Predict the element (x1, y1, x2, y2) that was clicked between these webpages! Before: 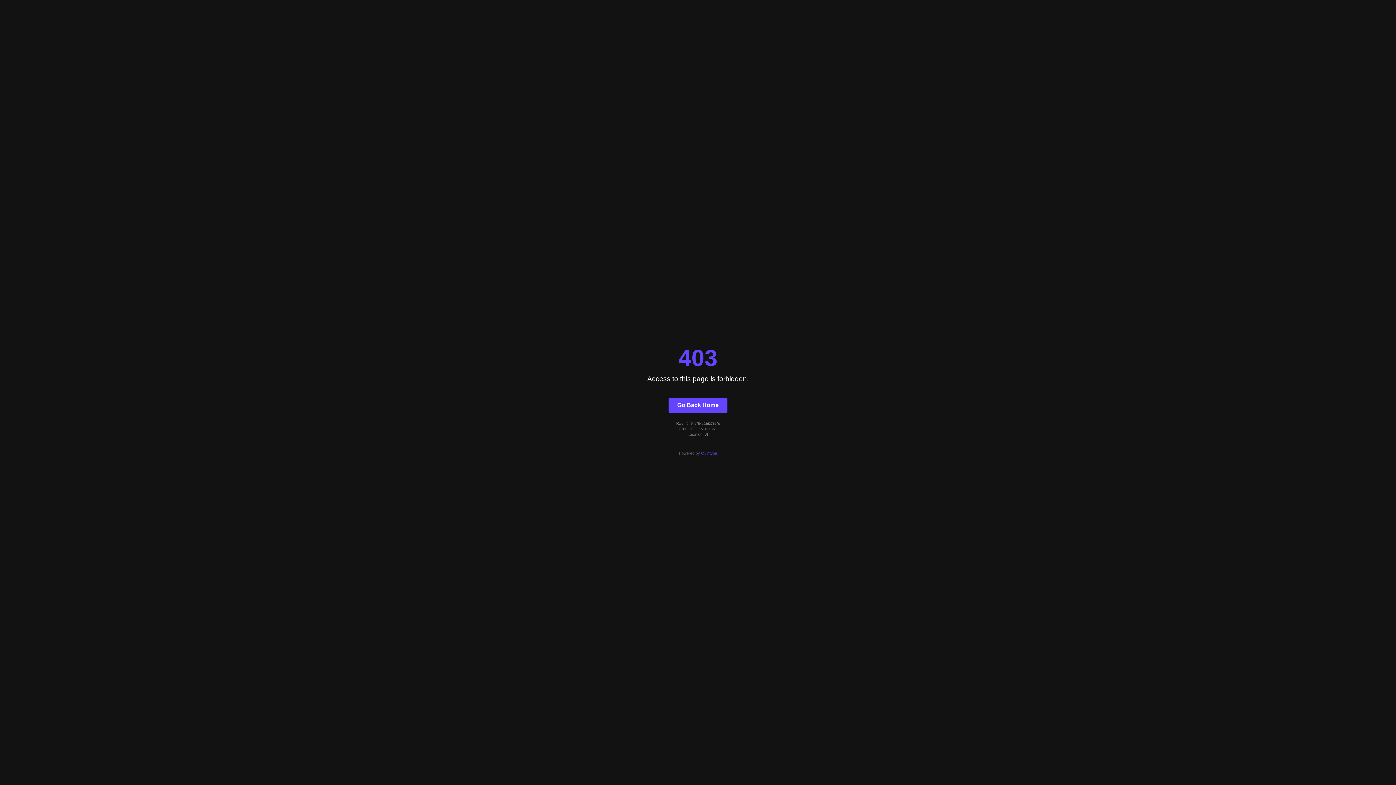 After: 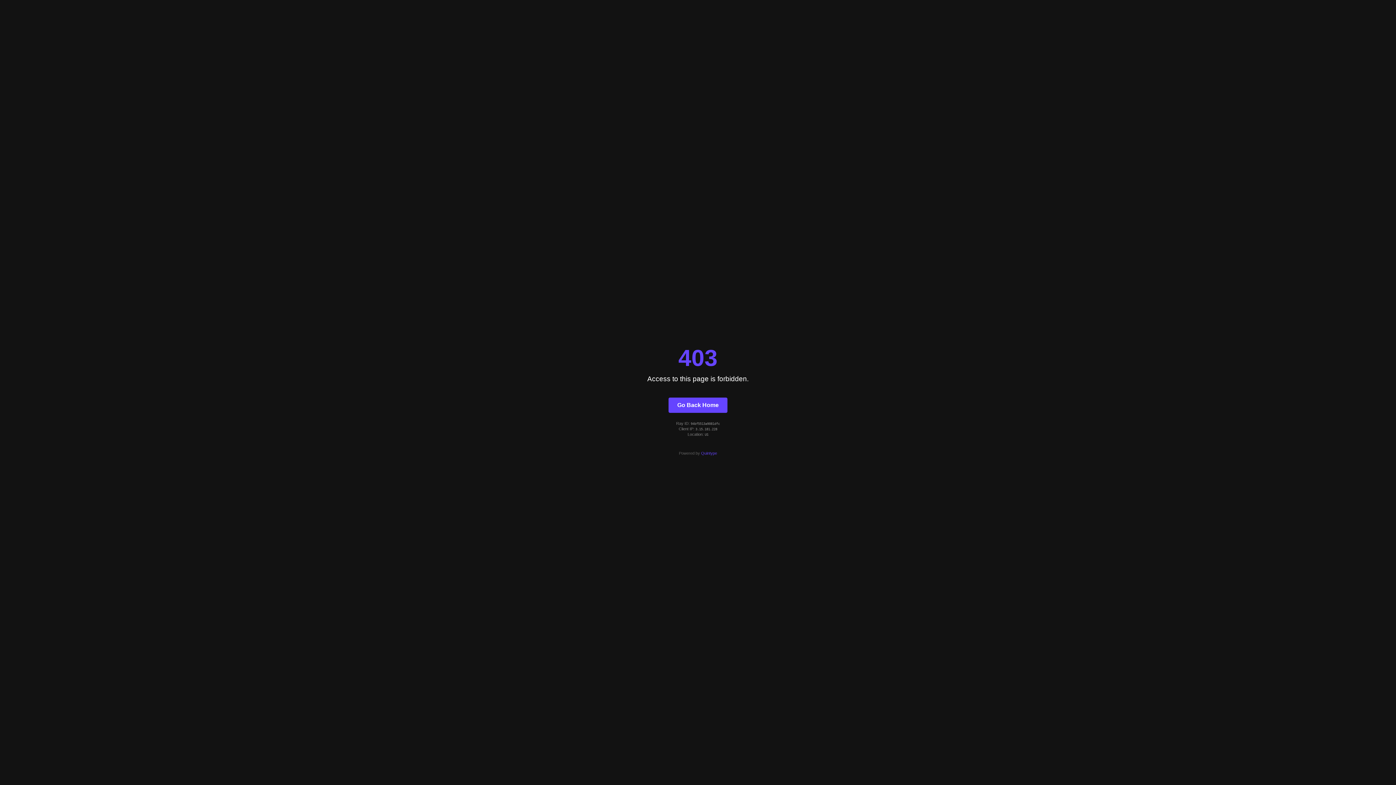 Action: label: Go Back Home bbox: (668, 397, 727, 412)